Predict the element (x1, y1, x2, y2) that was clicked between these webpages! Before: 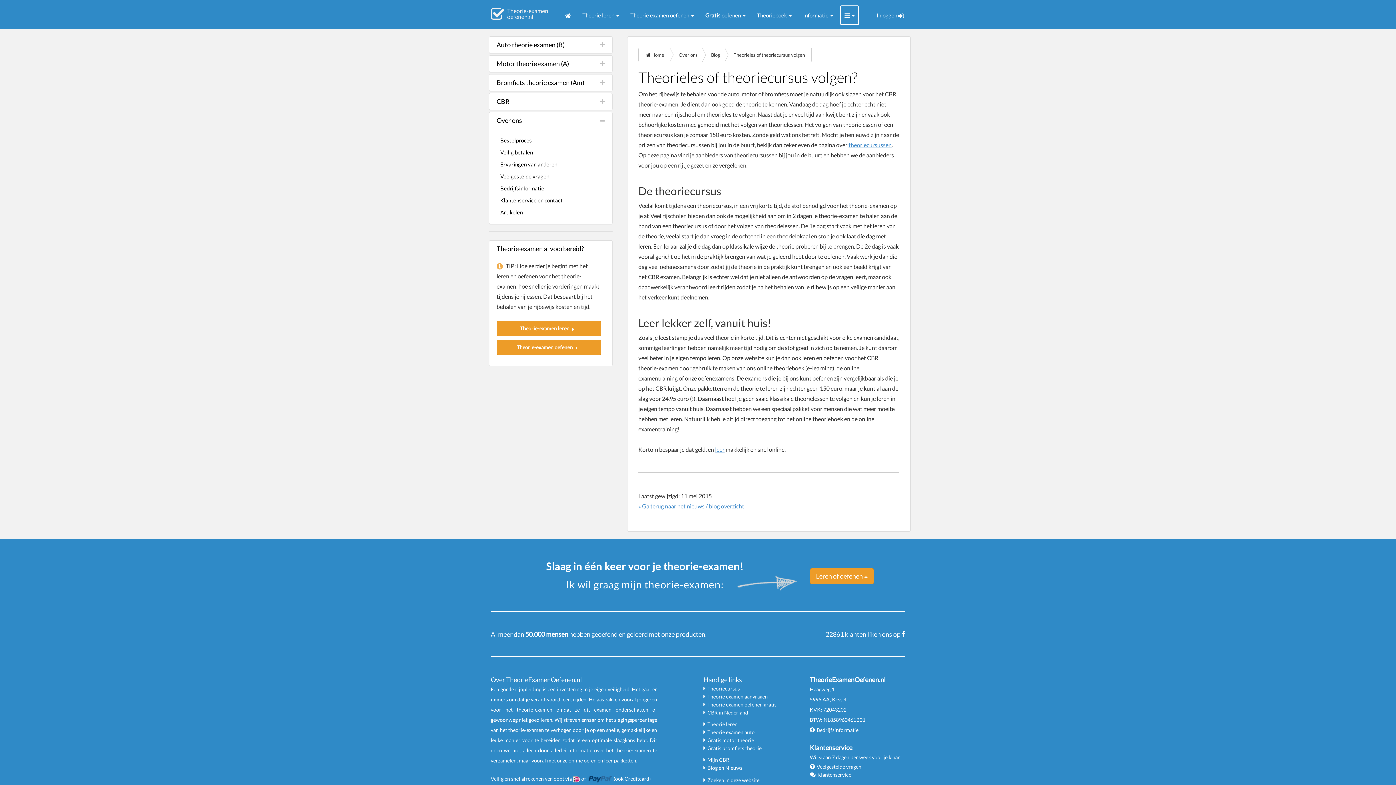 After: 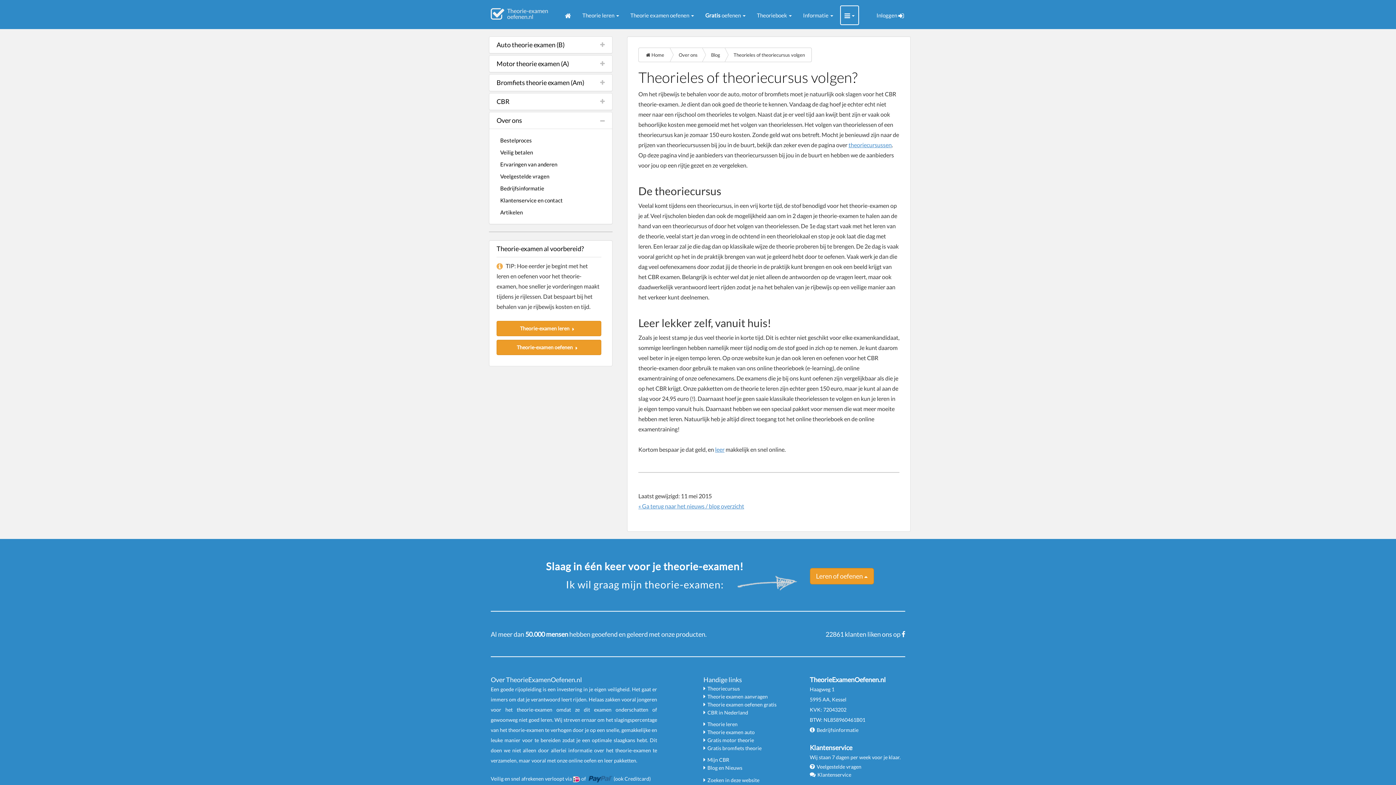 Action: bbox: (724, 47, 812, 62) label: Theorieles of theoriecursus volgen